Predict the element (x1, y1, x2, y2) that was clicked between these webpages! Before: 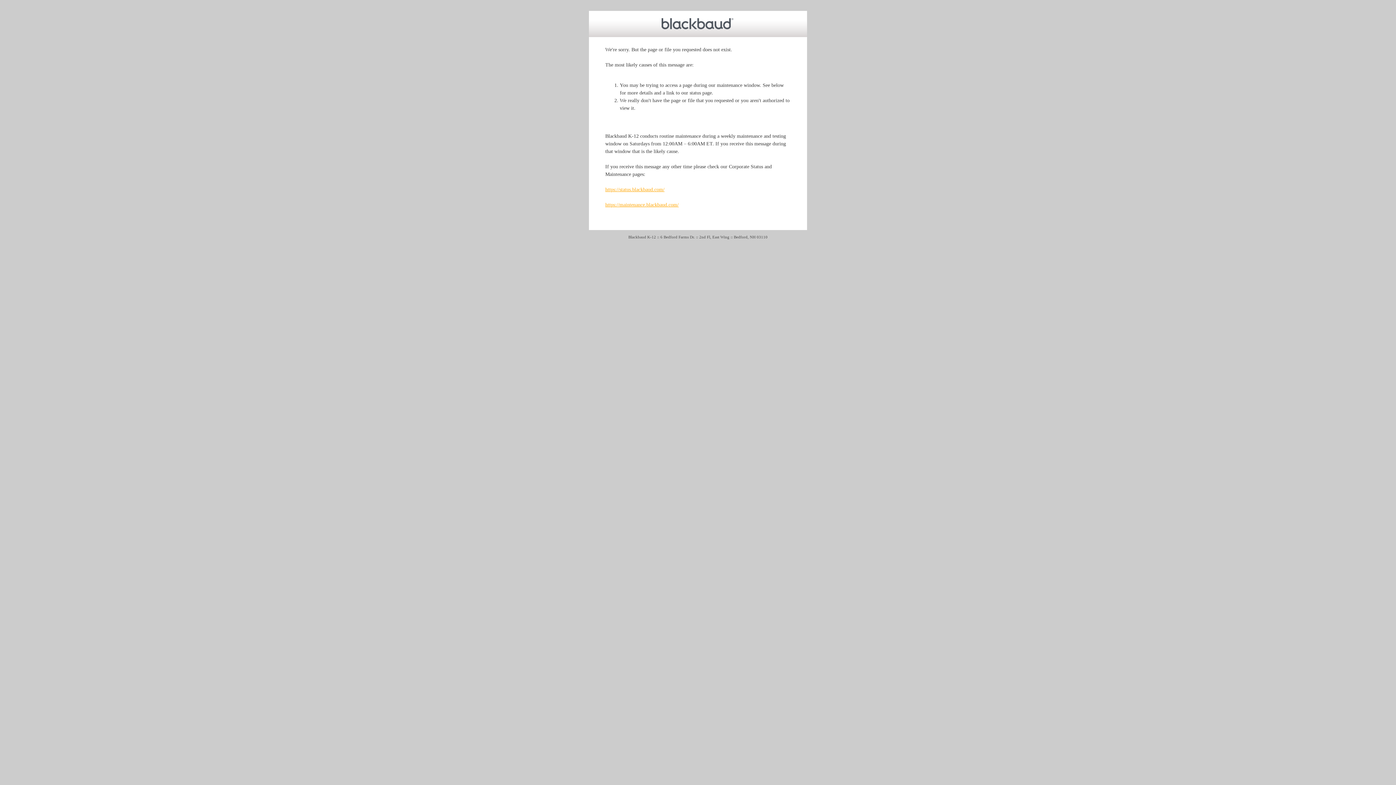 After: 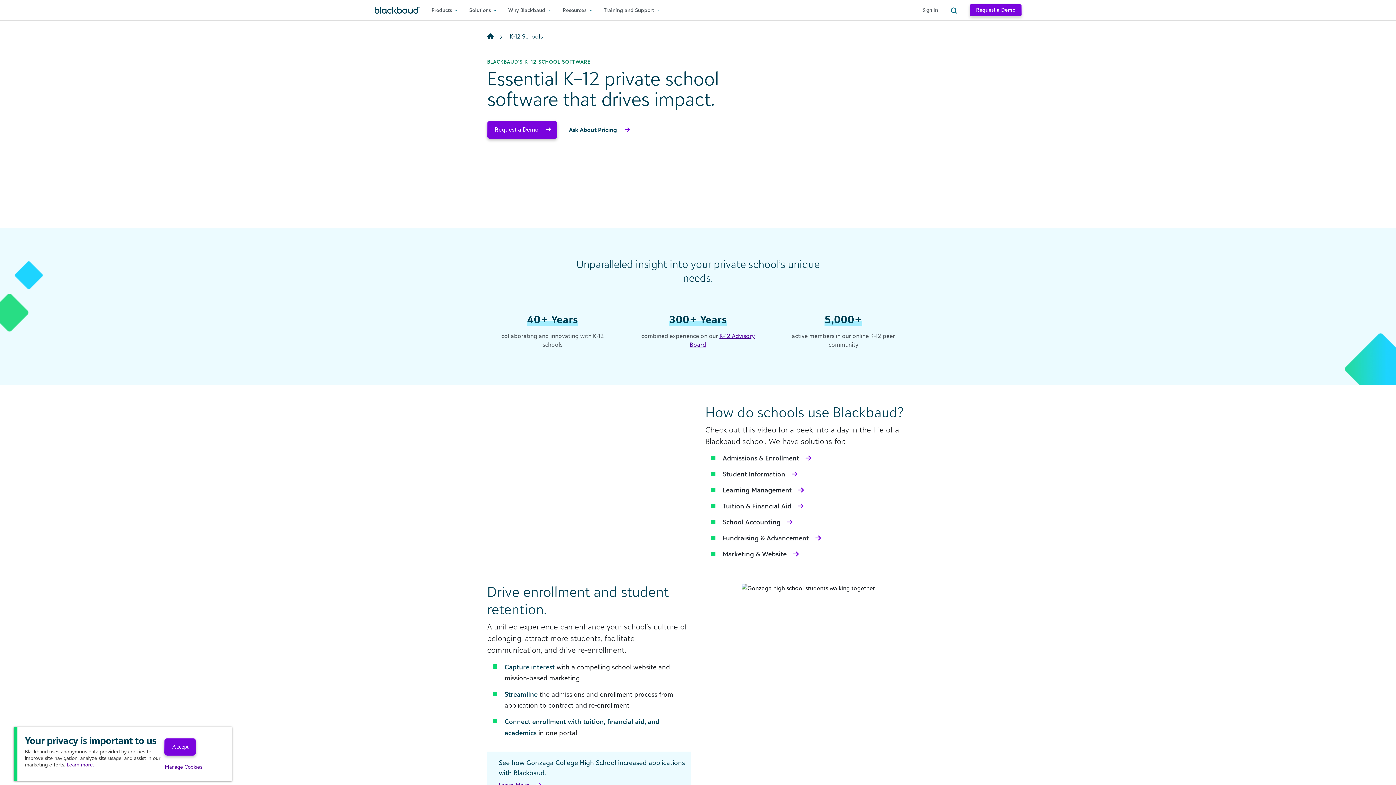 Action: bbox: (661, 25, 734, 30)